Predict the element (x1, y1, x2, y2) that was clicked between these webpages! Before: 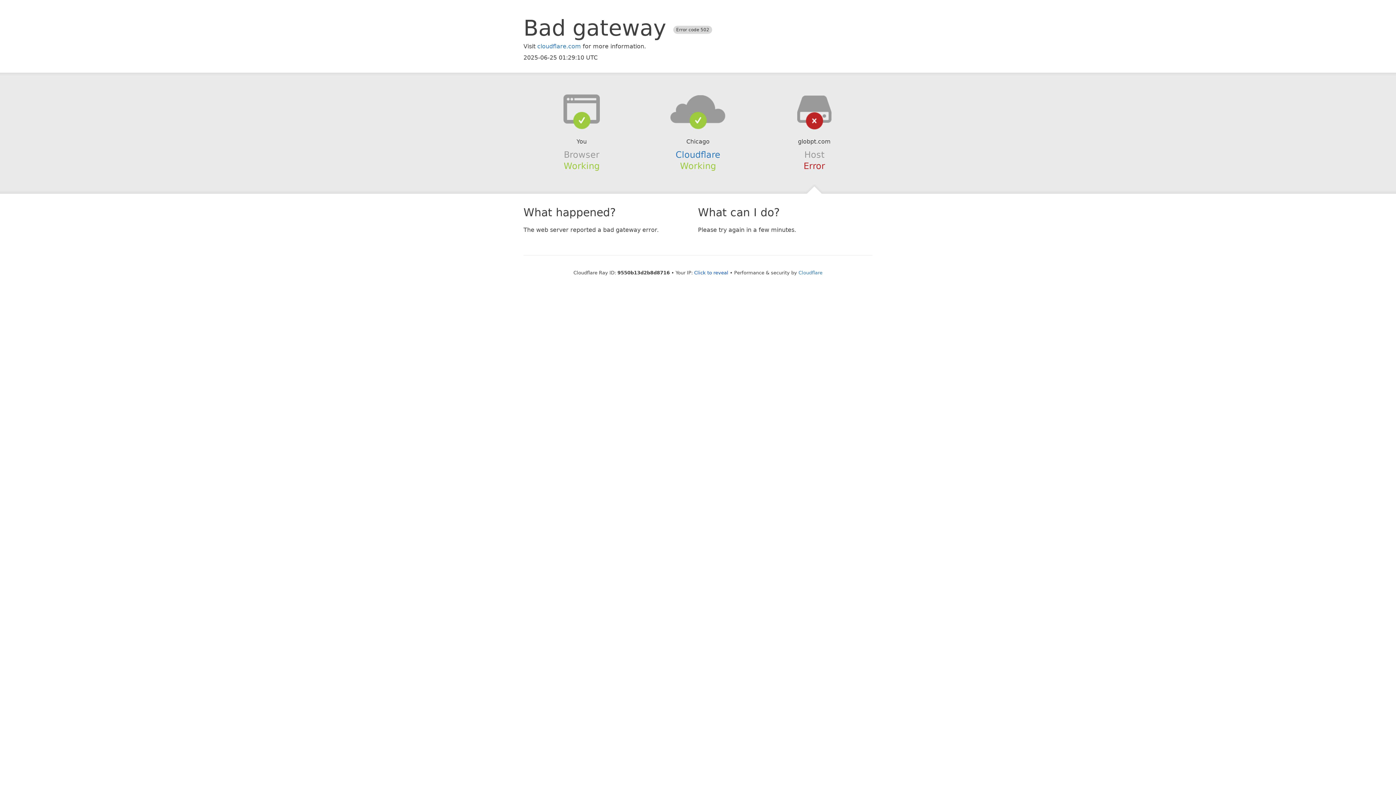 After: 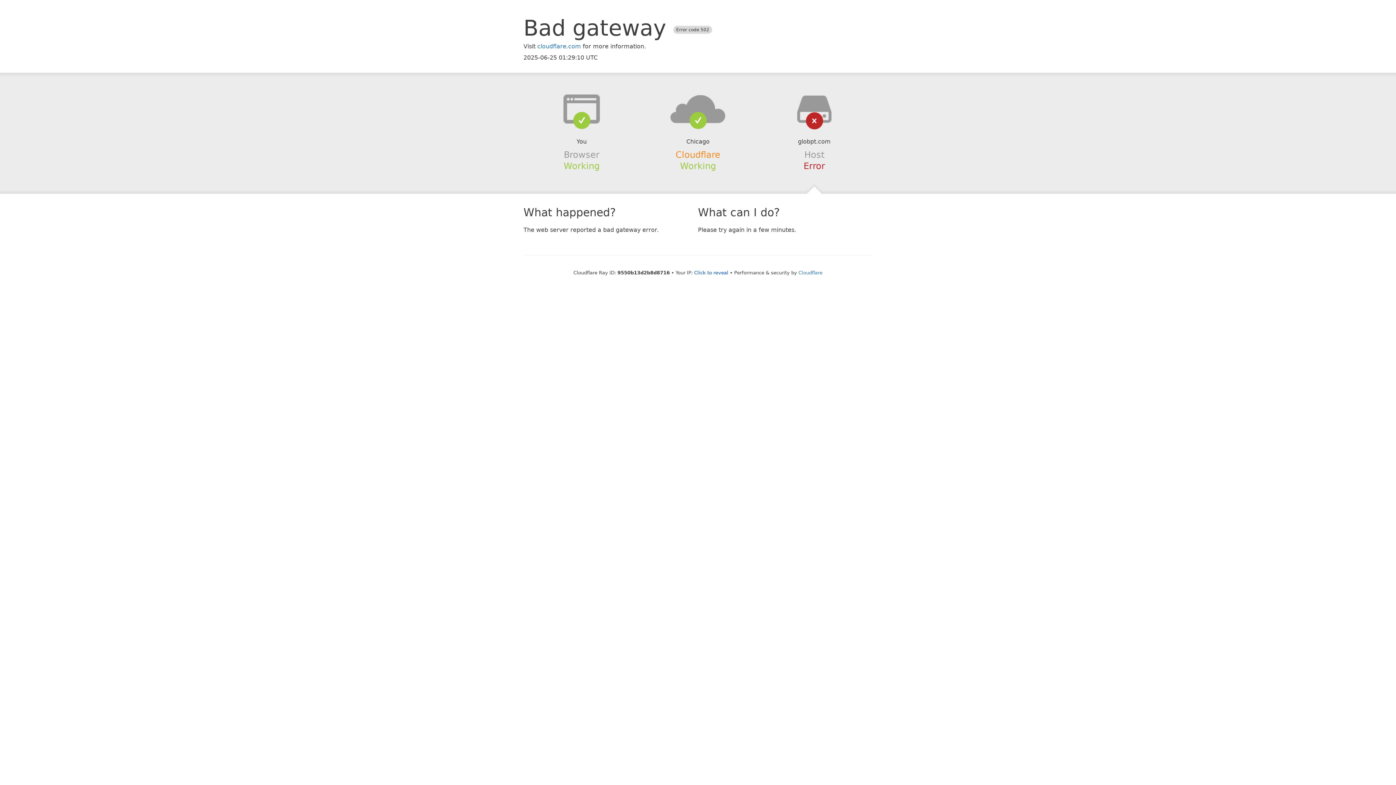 Action: bbox: (675, 149, 720, 159) label: Cloudflare